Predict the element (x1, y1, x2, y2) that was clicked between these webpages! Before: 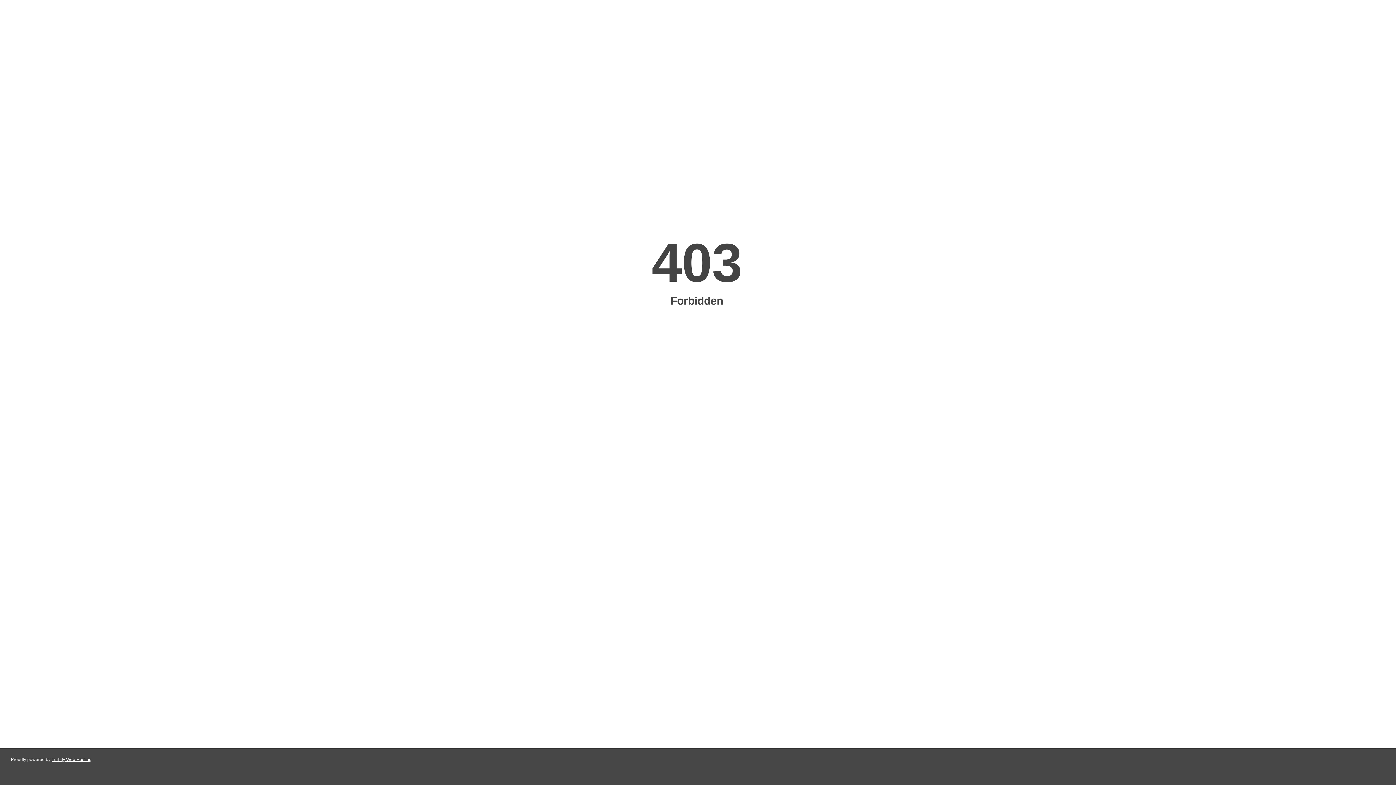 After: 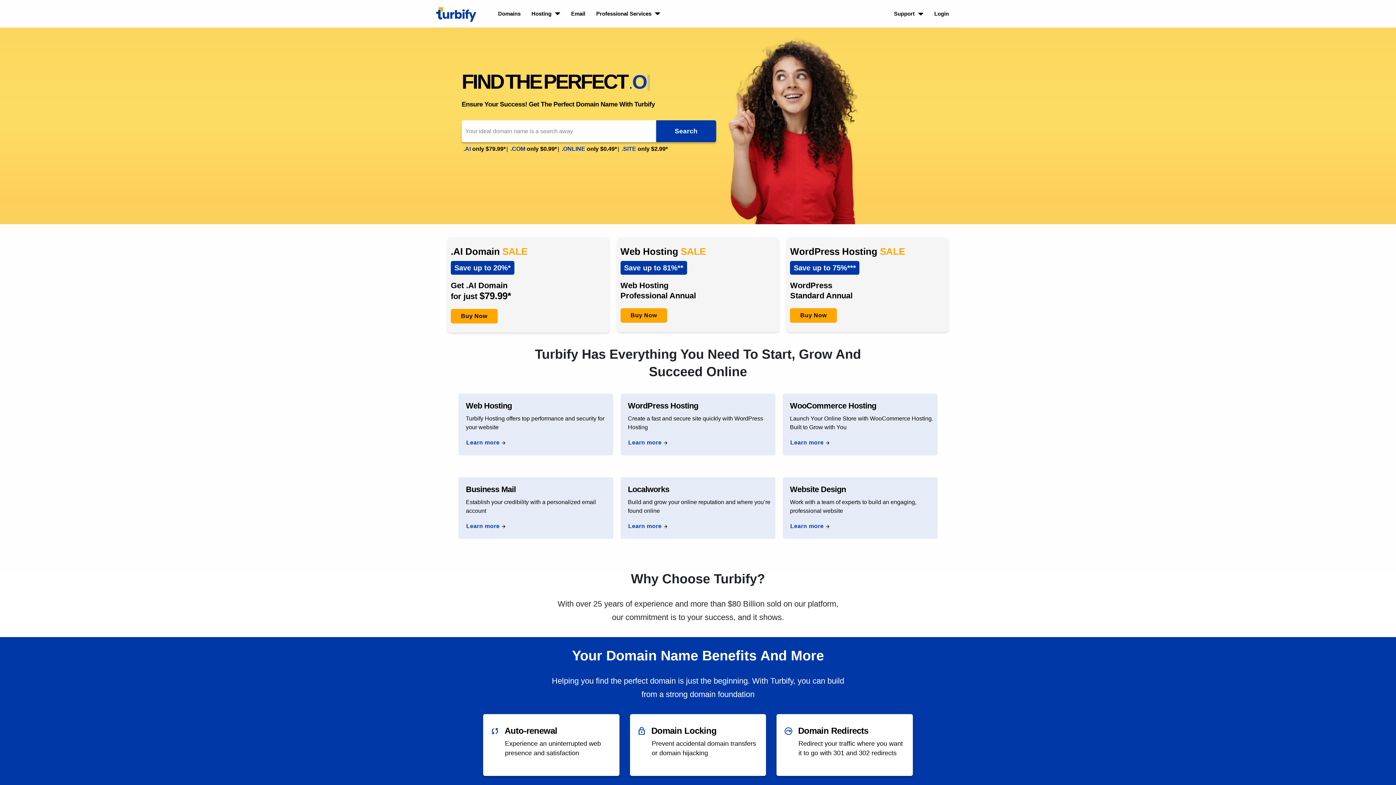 Action: bbox: (51, 757, 91, 762) label: Turbify Web Hosting